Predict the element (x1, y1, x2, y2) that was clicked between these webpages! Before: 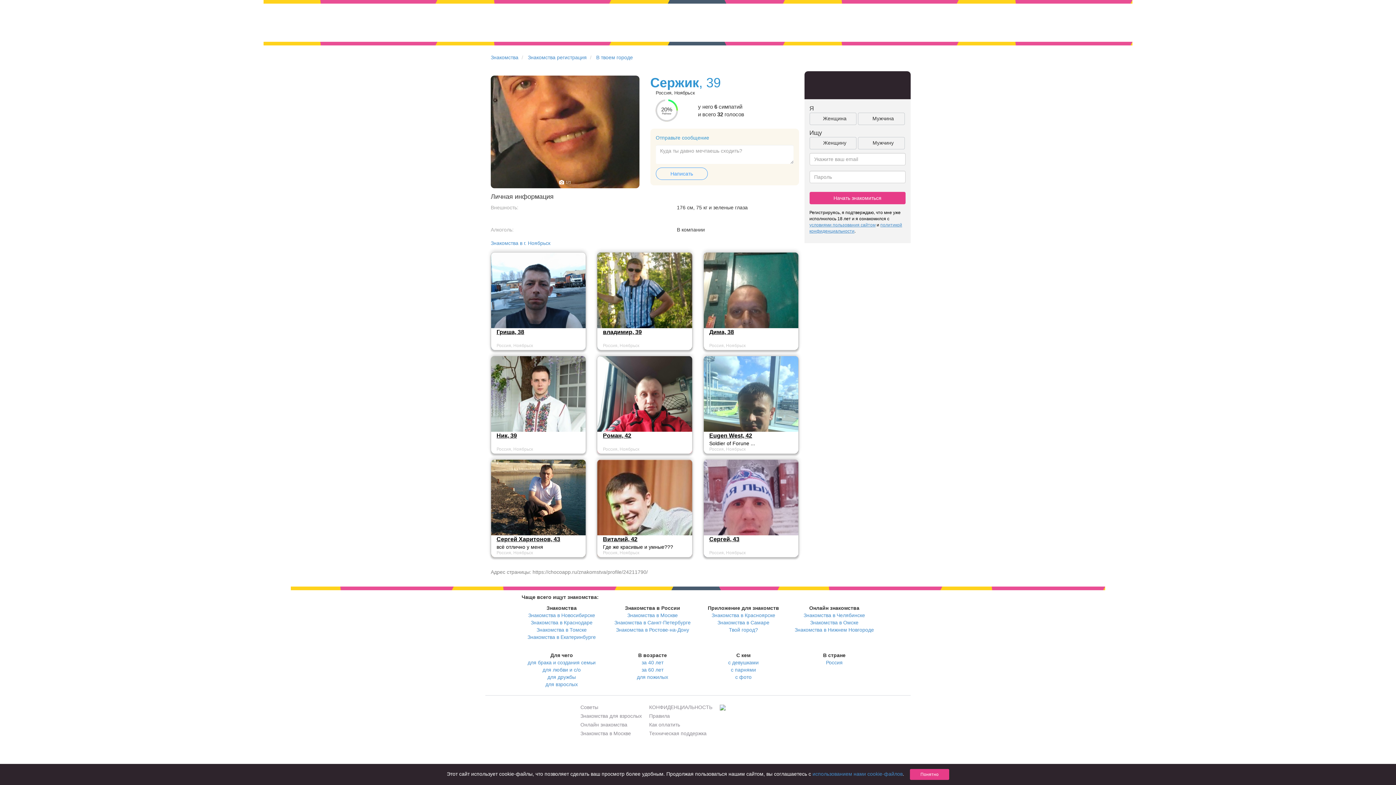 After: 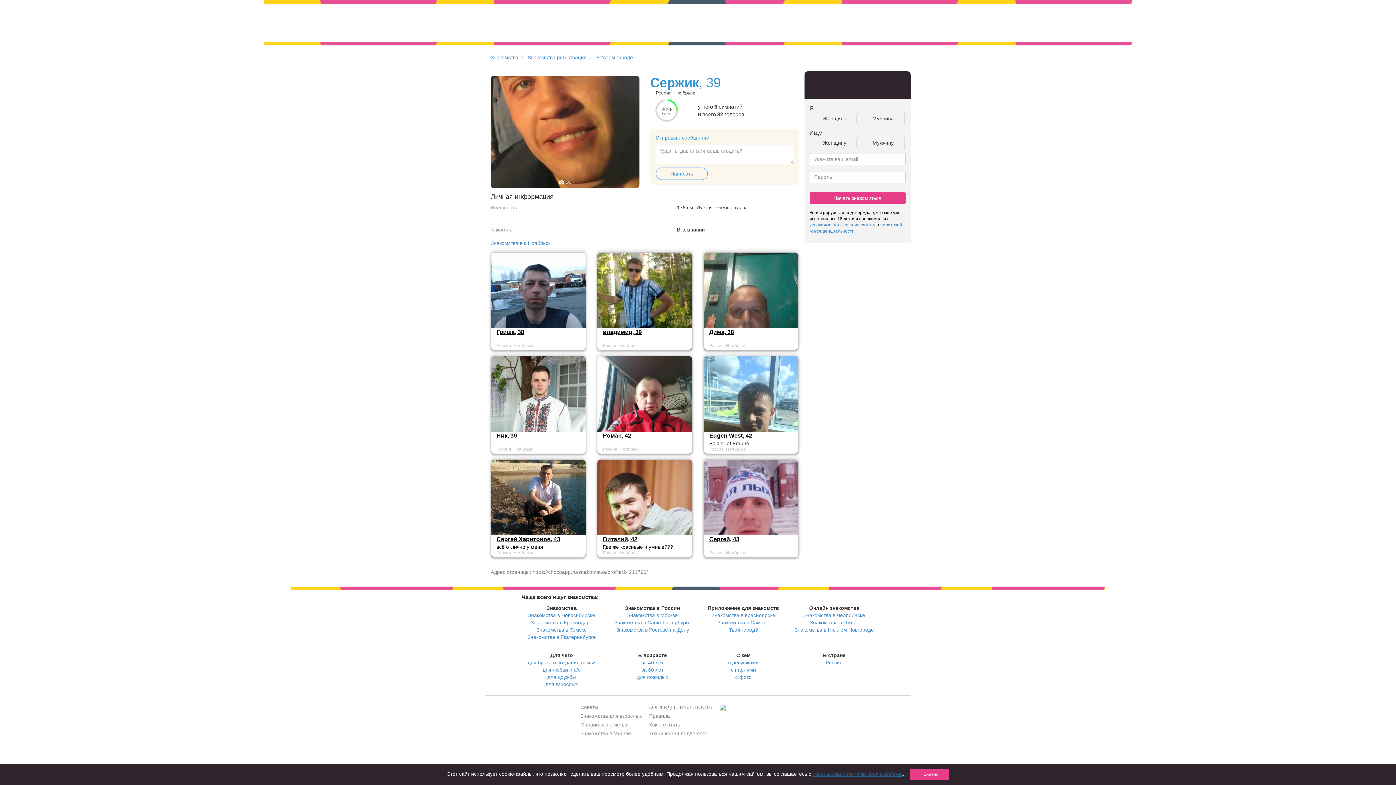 Action: bbox: (812, 771, 902, 777) label: использованием нами cookie-файлов